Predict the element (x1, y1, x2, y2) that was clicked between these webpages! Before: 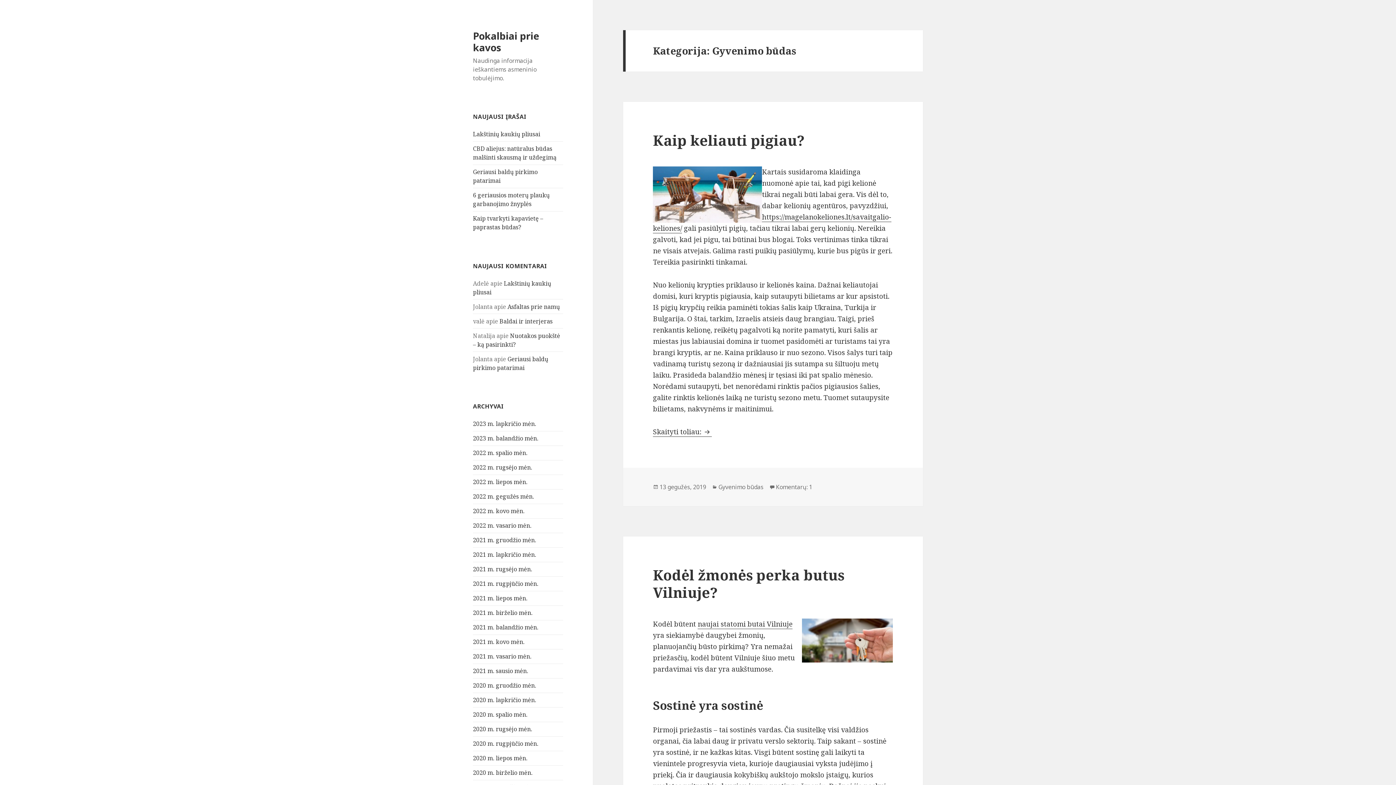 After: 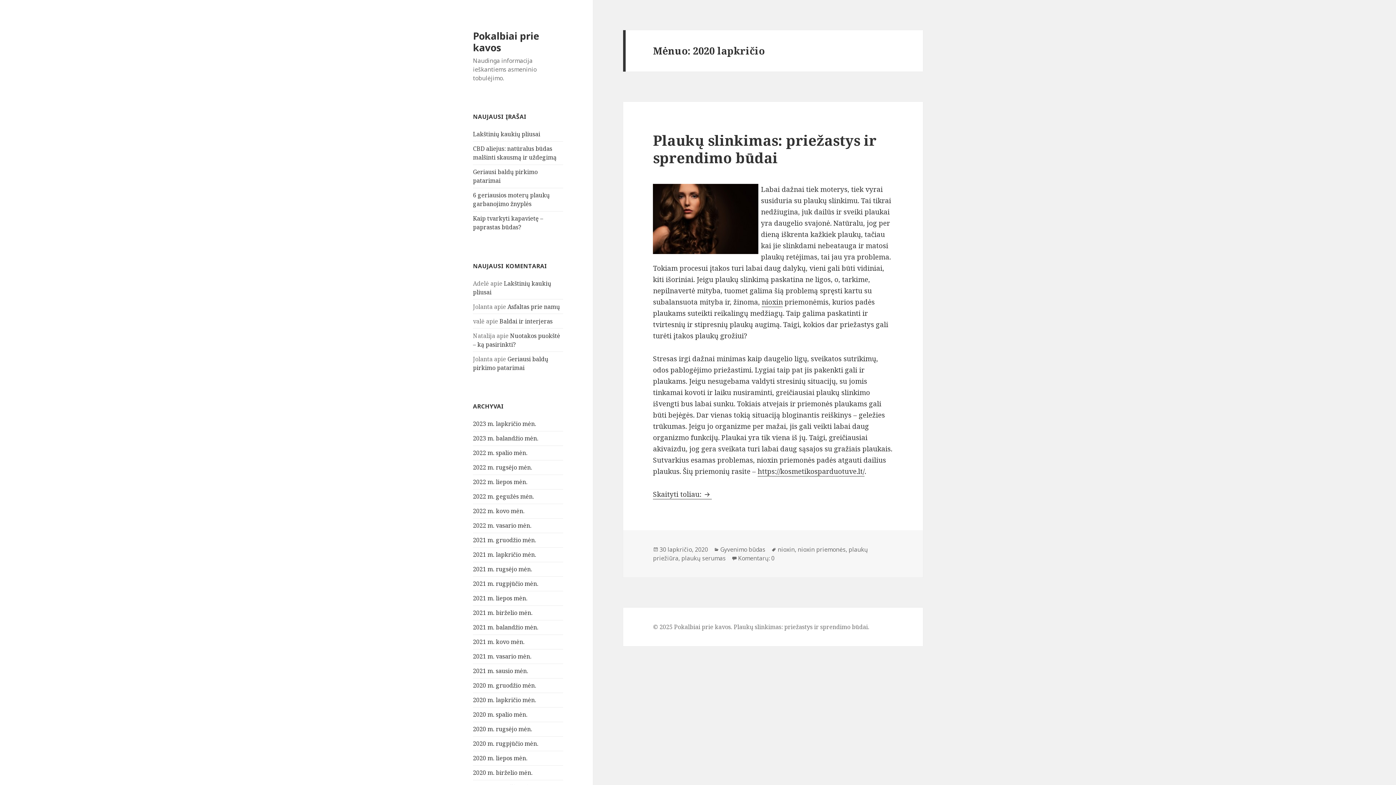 Action: label: 2020 m. lapkričio mėn. bbox: (473, 696, 536, 704)